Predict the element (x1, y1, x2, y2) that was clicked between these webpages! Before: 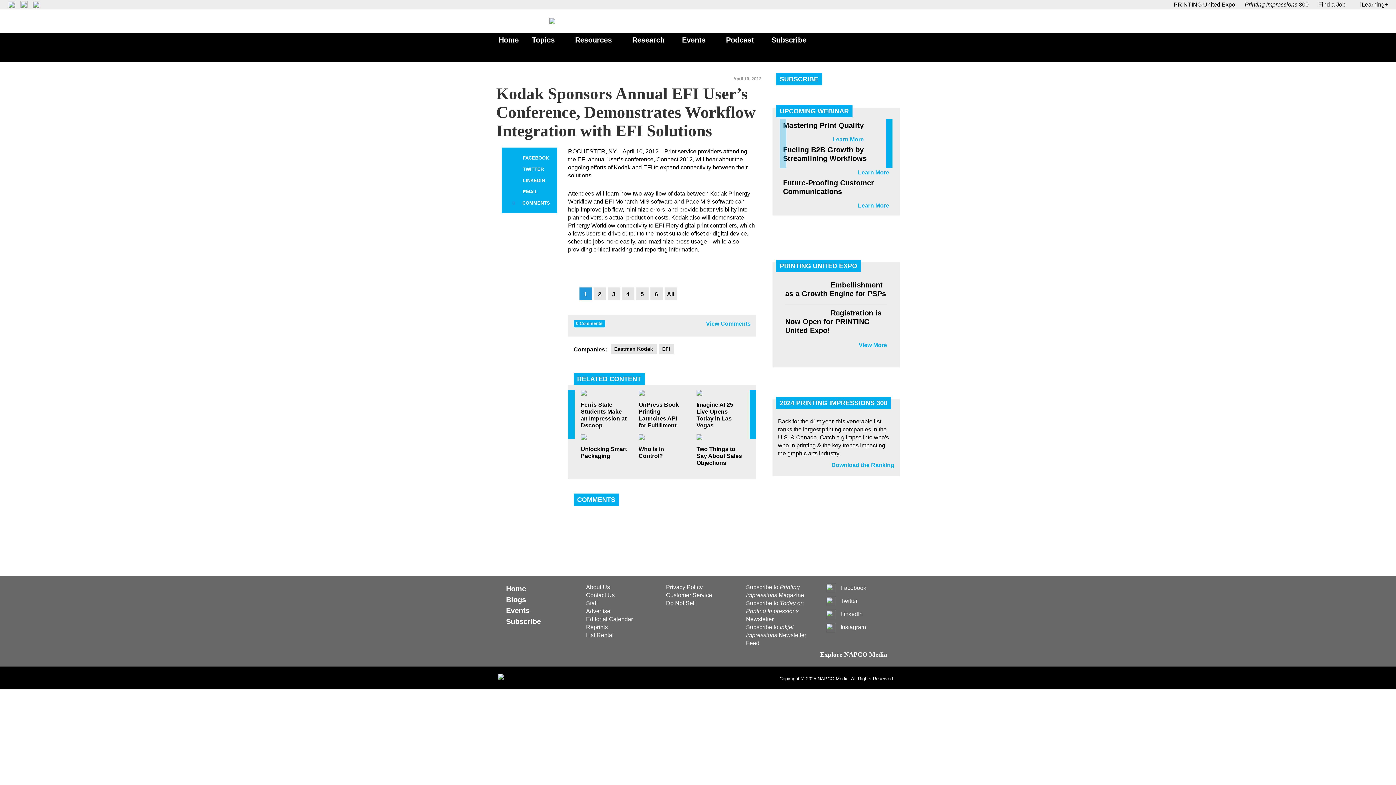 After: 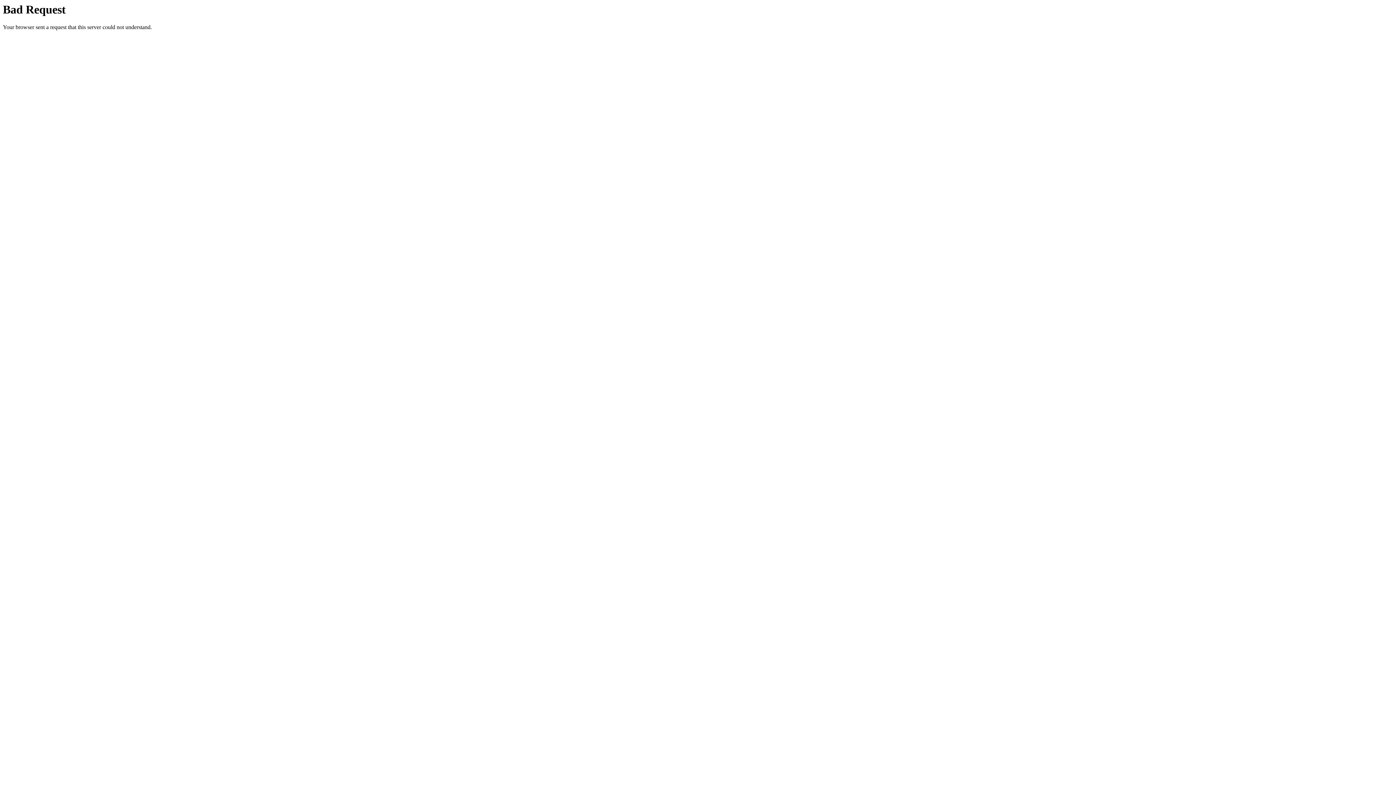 Action: label: Customer Service bbox: (666, 591, 738, 599)